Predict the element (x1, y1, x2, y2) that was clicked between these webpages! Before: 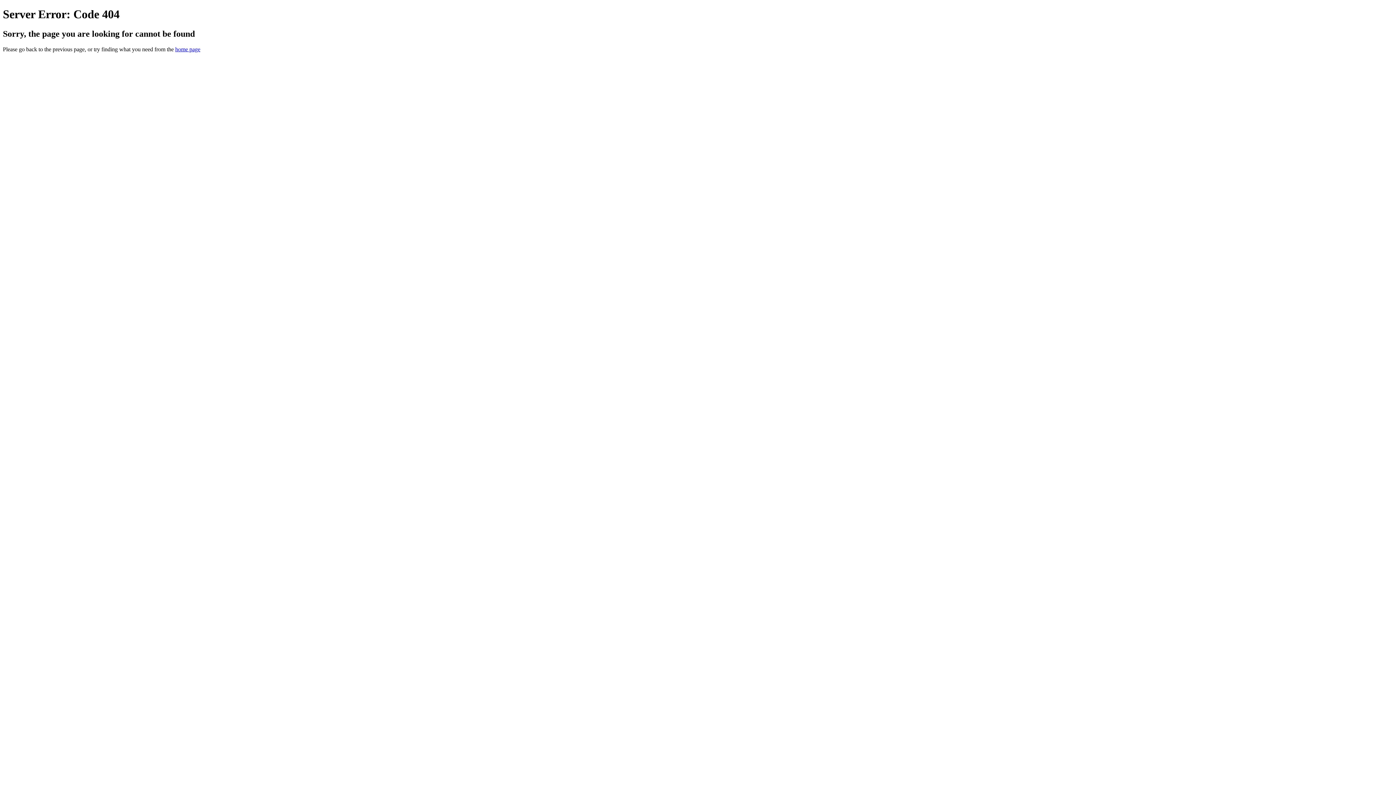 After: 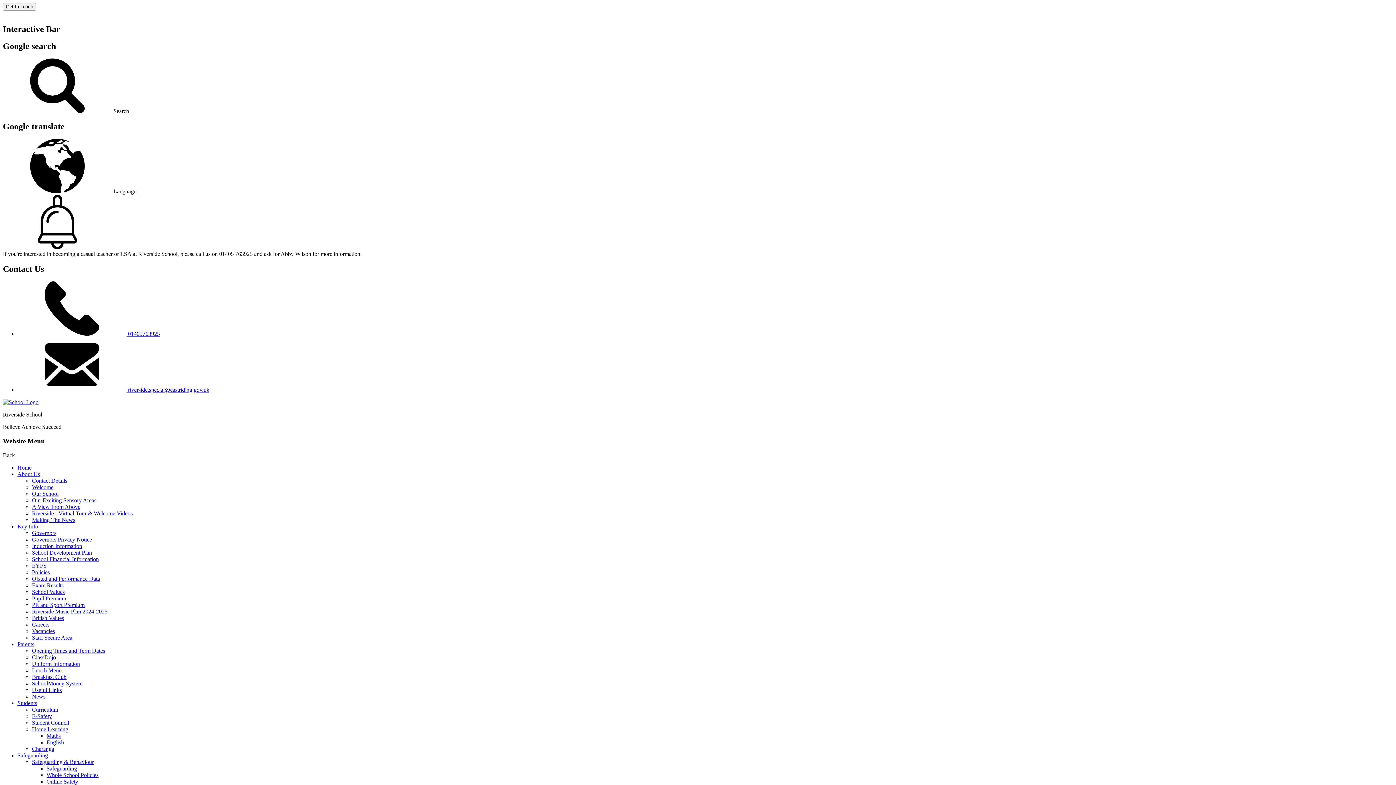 Action: label: home page bbox: (175, 46, 200, 52)